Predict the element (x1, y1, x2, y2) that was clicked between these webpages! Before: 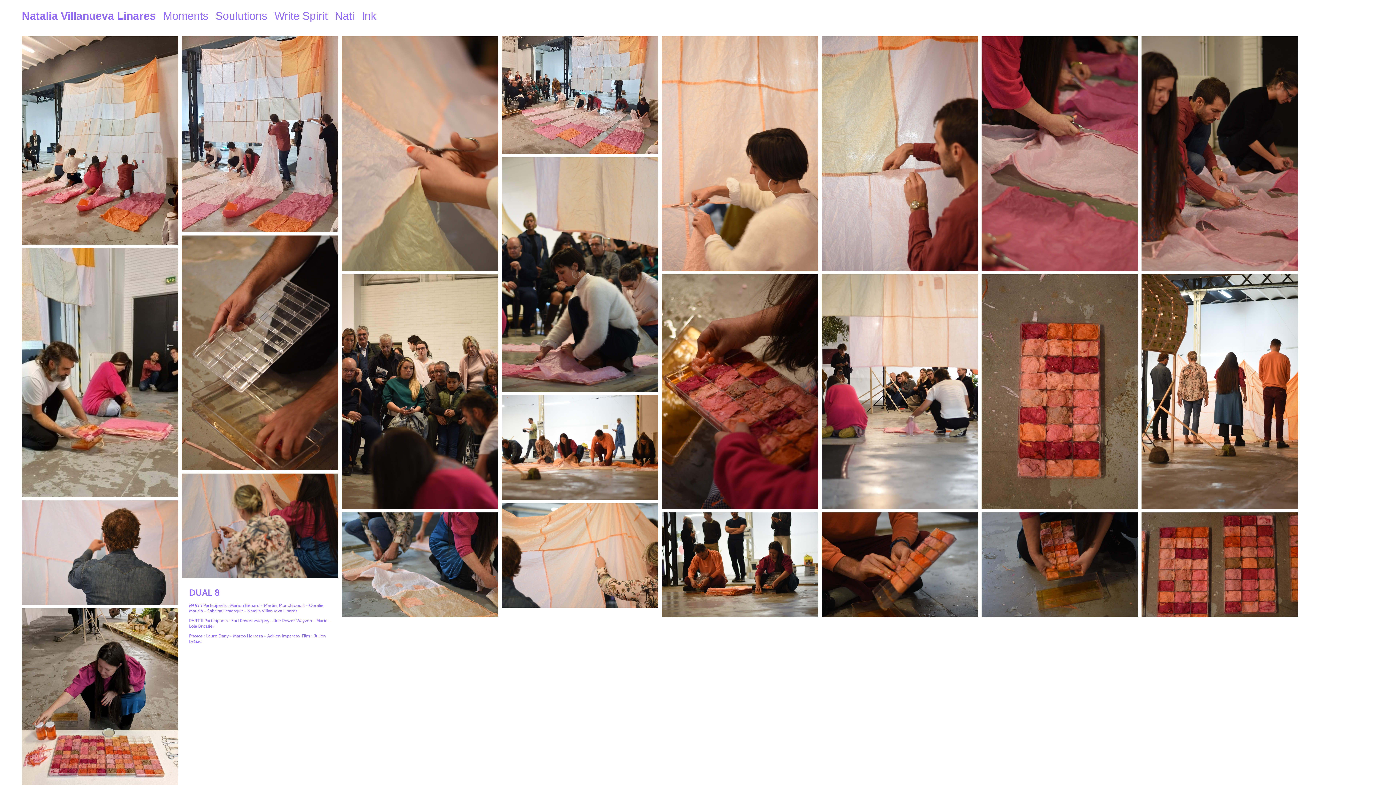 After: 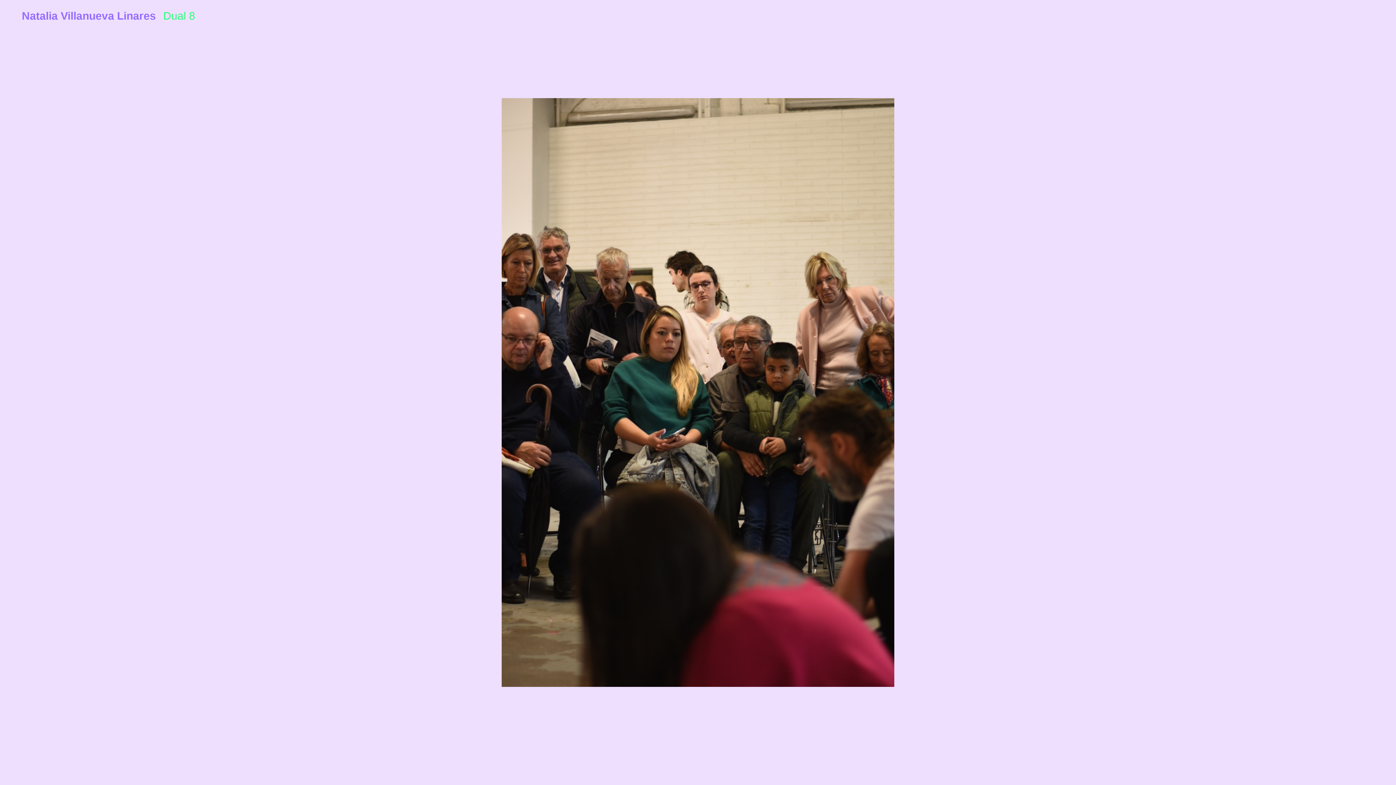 Action: bbox: (341, 274, 498, 509)